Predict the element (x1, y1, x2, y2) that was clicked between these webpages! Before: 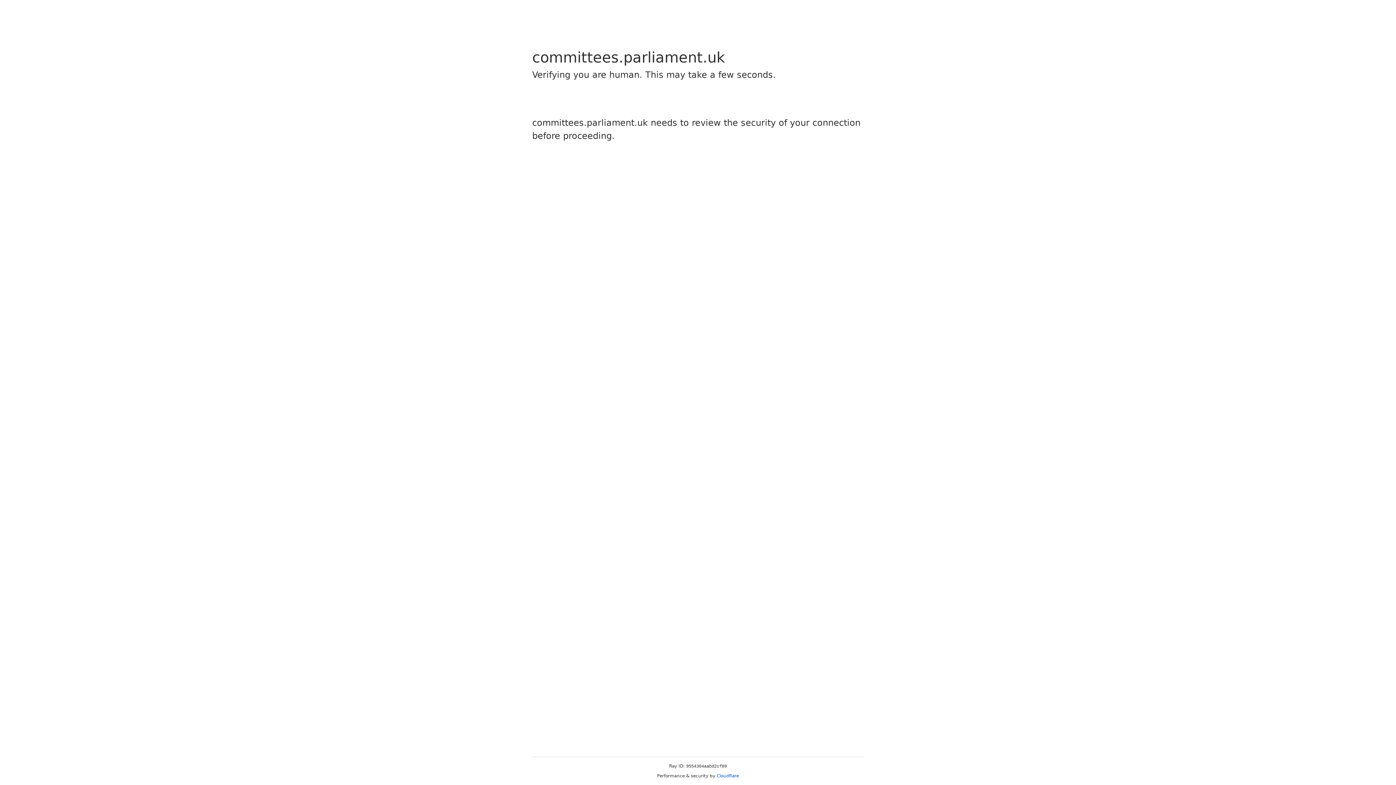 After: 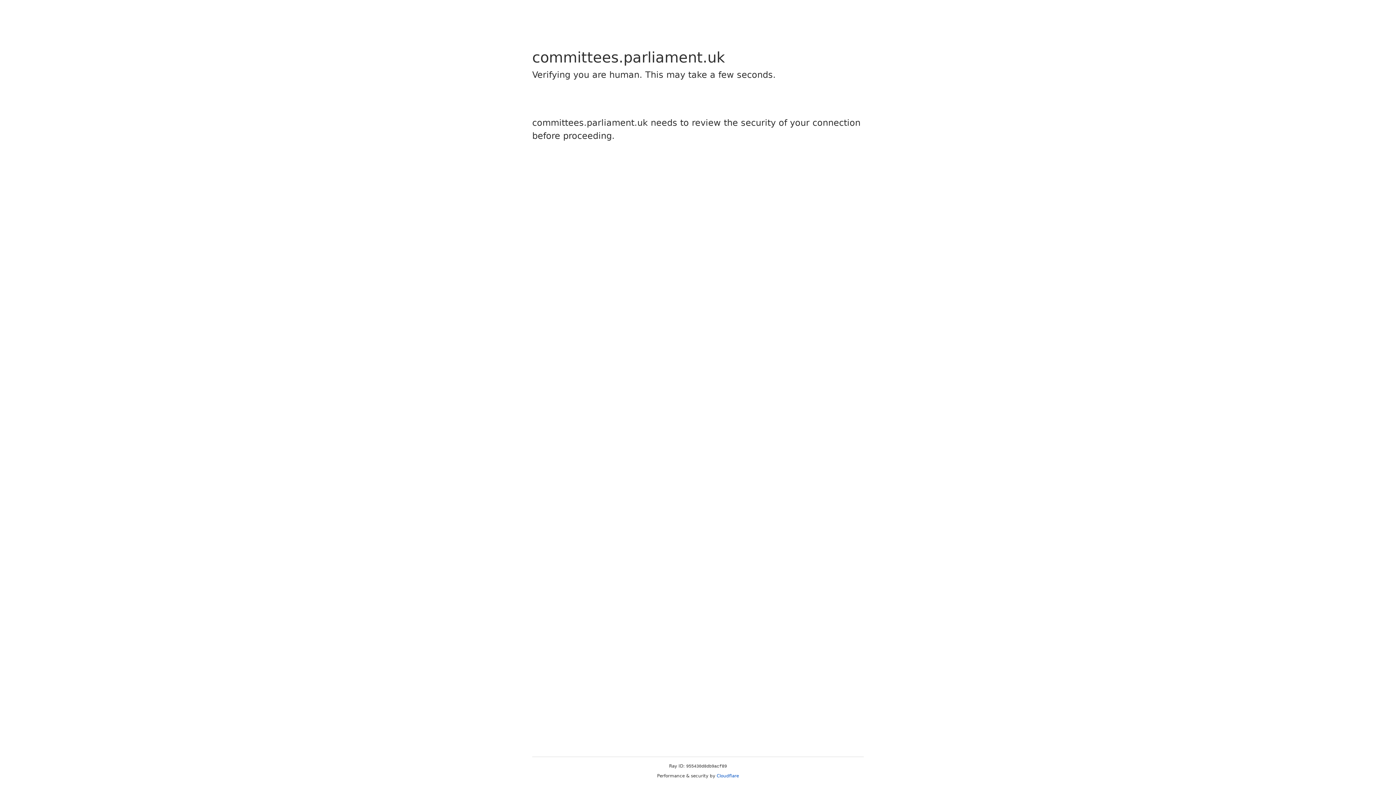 Action: label: Cloudflare bbox: (716, 773, 739, 778)